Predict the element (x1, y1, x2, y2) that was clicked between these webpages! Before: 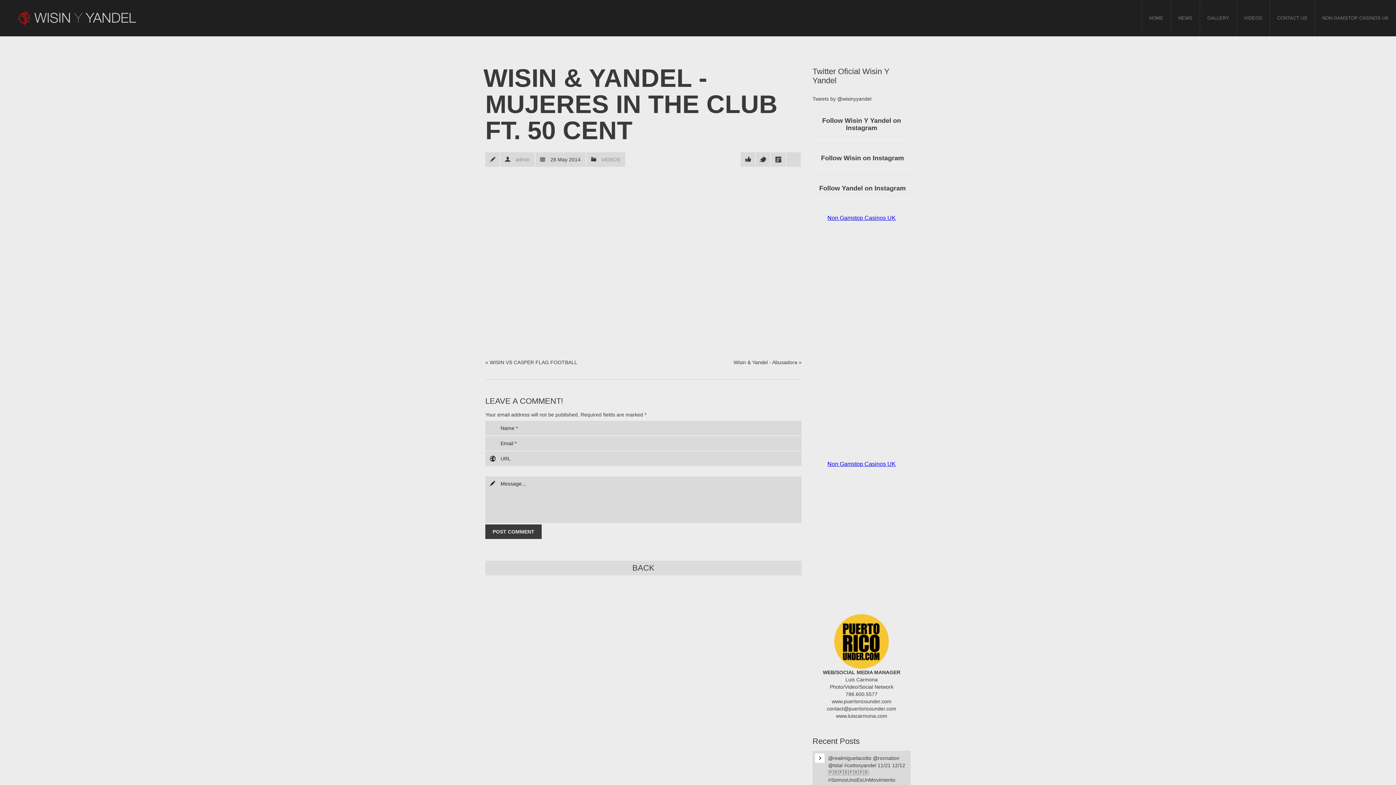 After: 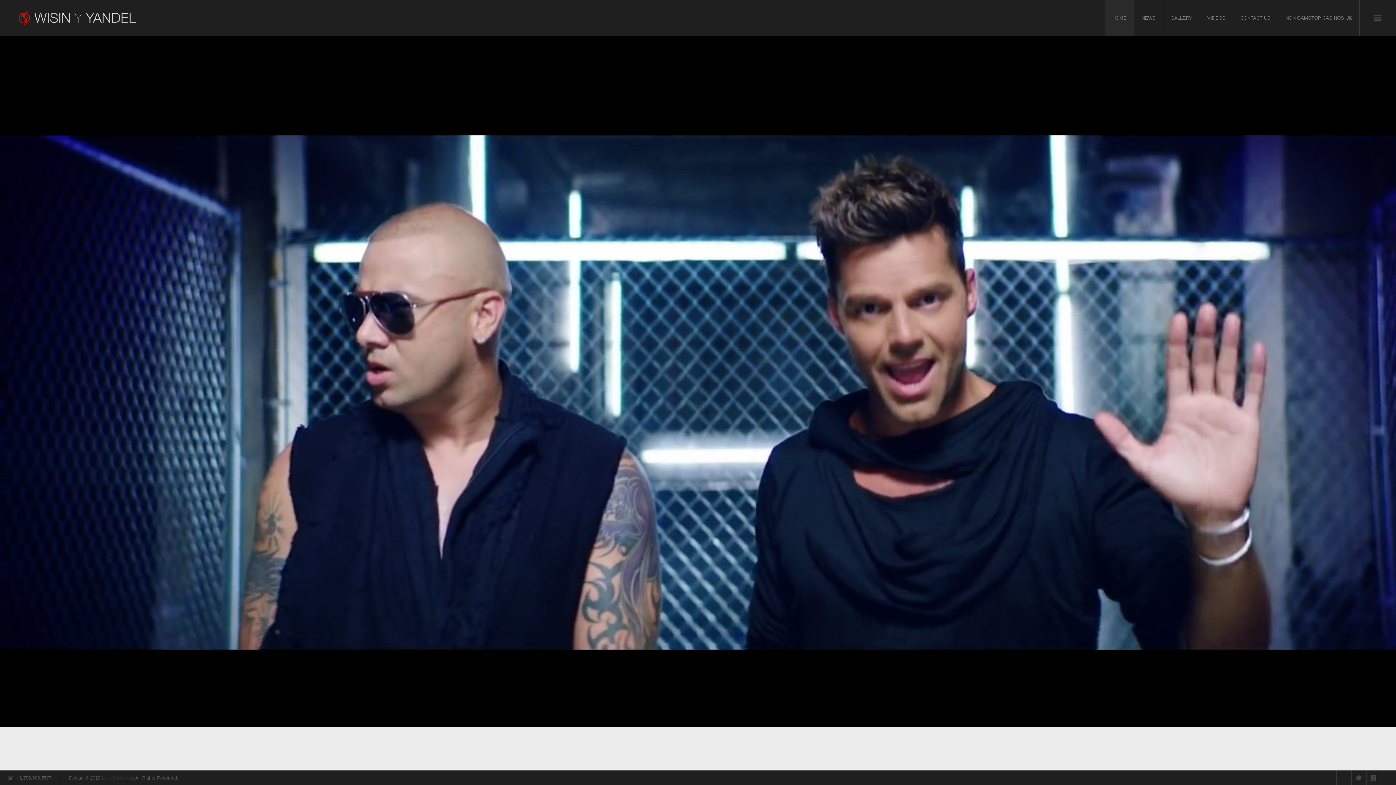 Action: bbox: (11, 10, 141, 25)